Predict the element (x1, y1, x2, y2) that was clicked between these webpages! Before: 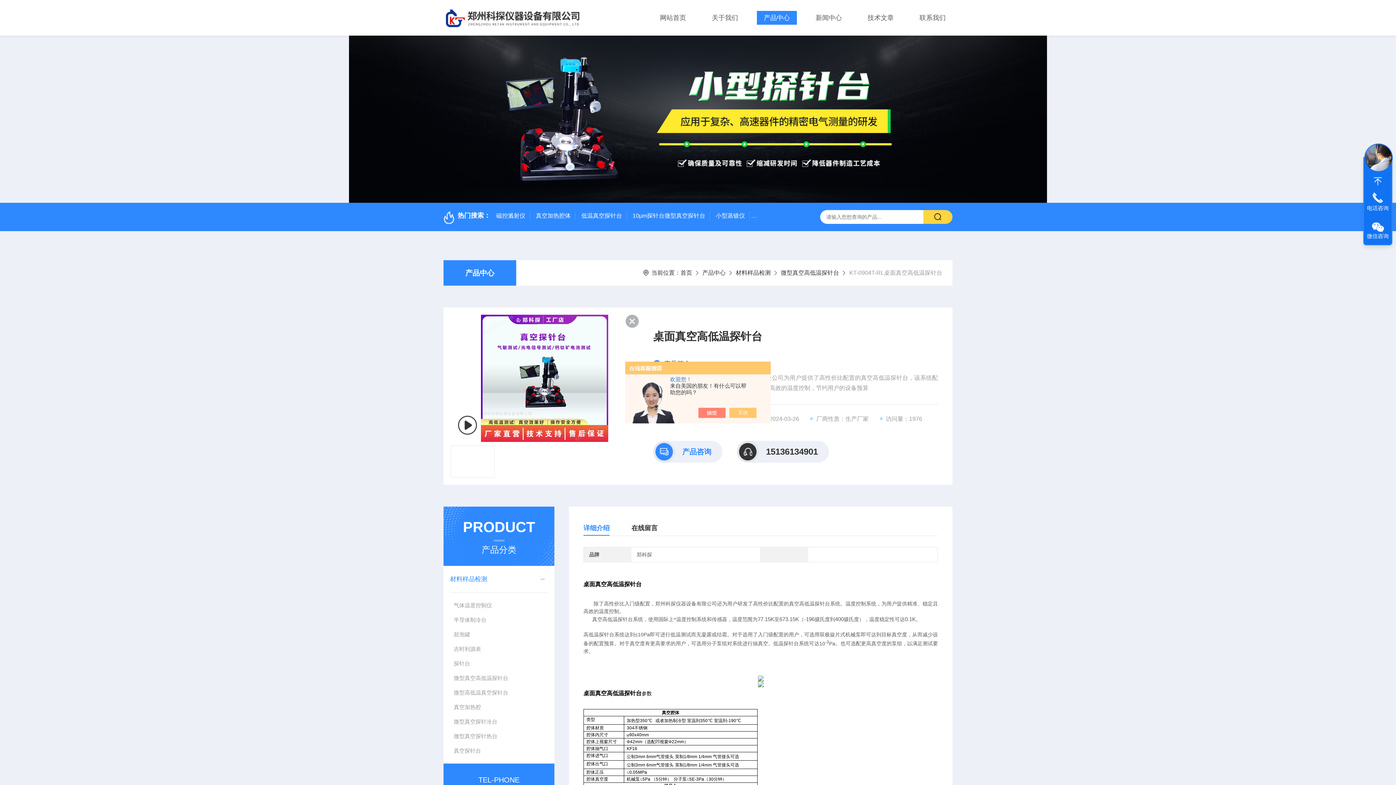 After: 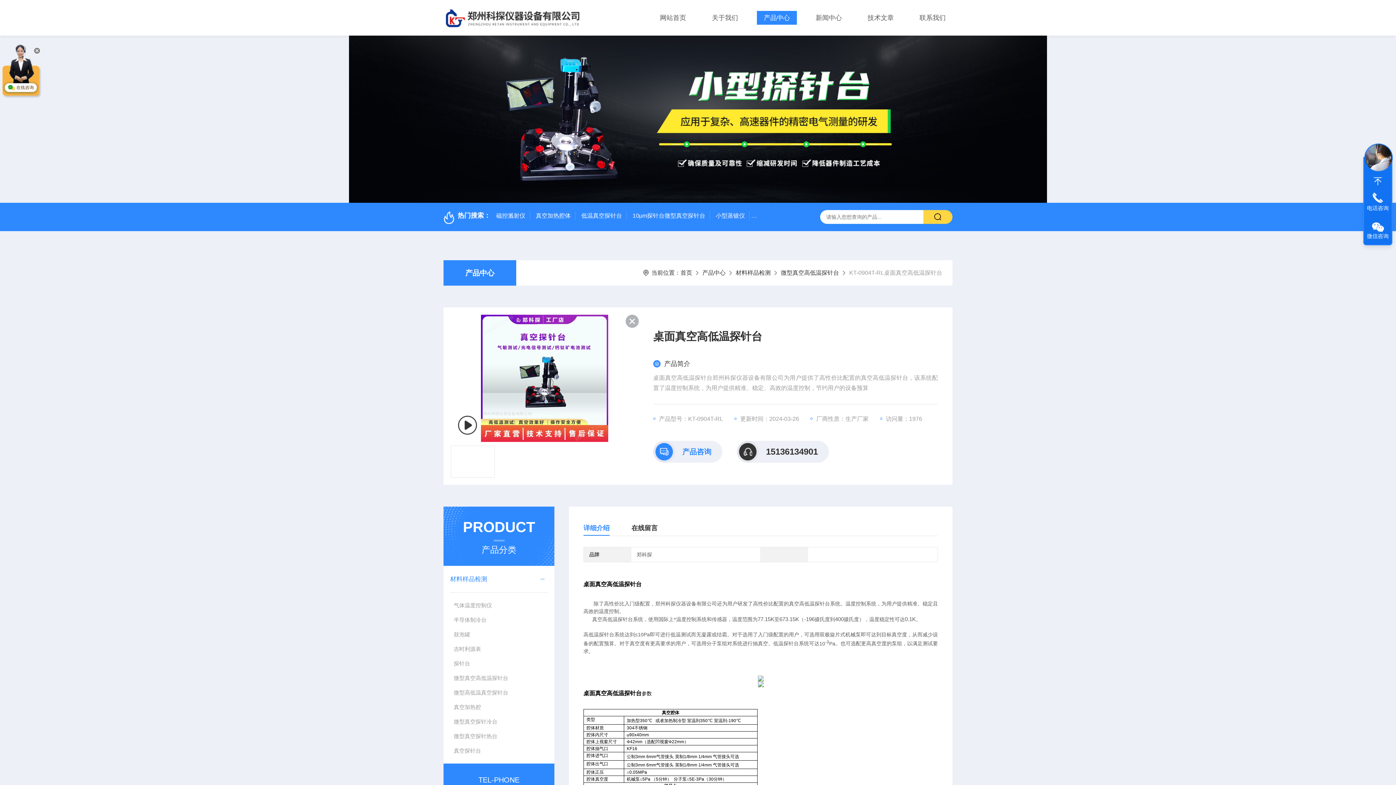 Action: bbox: (736, 408, 764, 418)